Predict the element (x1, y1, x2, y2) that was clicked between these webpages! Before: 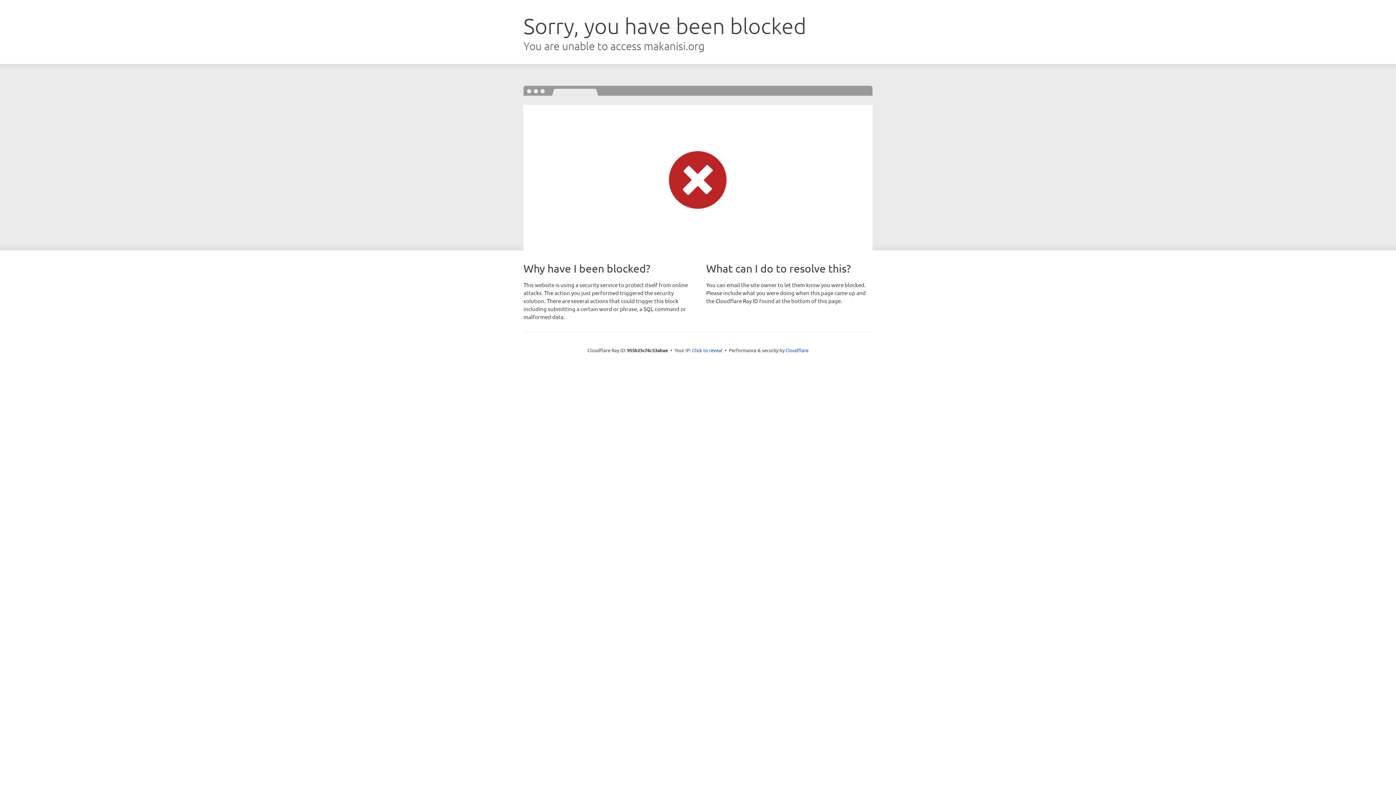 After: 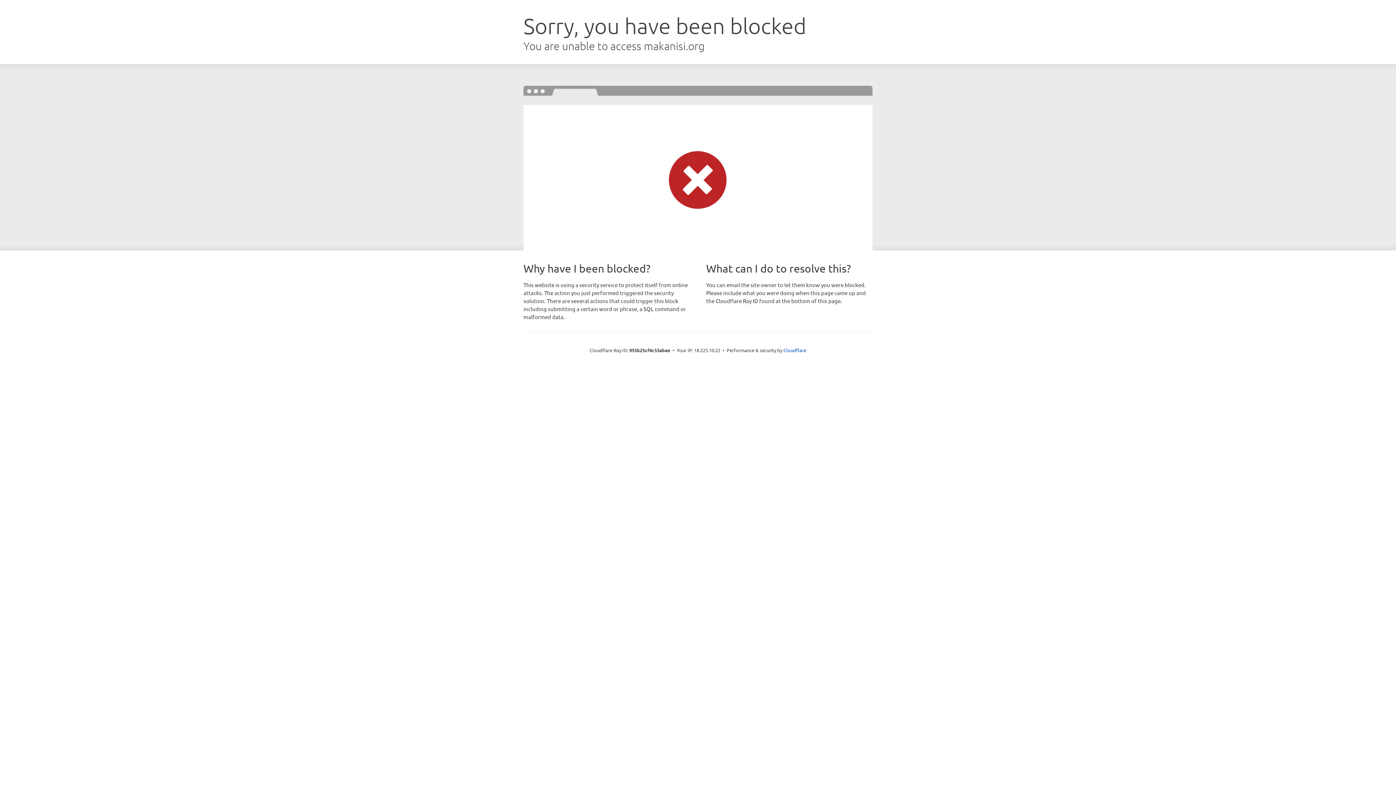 Action: bbox: (692, 346, 722, 353) label: Click to reveal